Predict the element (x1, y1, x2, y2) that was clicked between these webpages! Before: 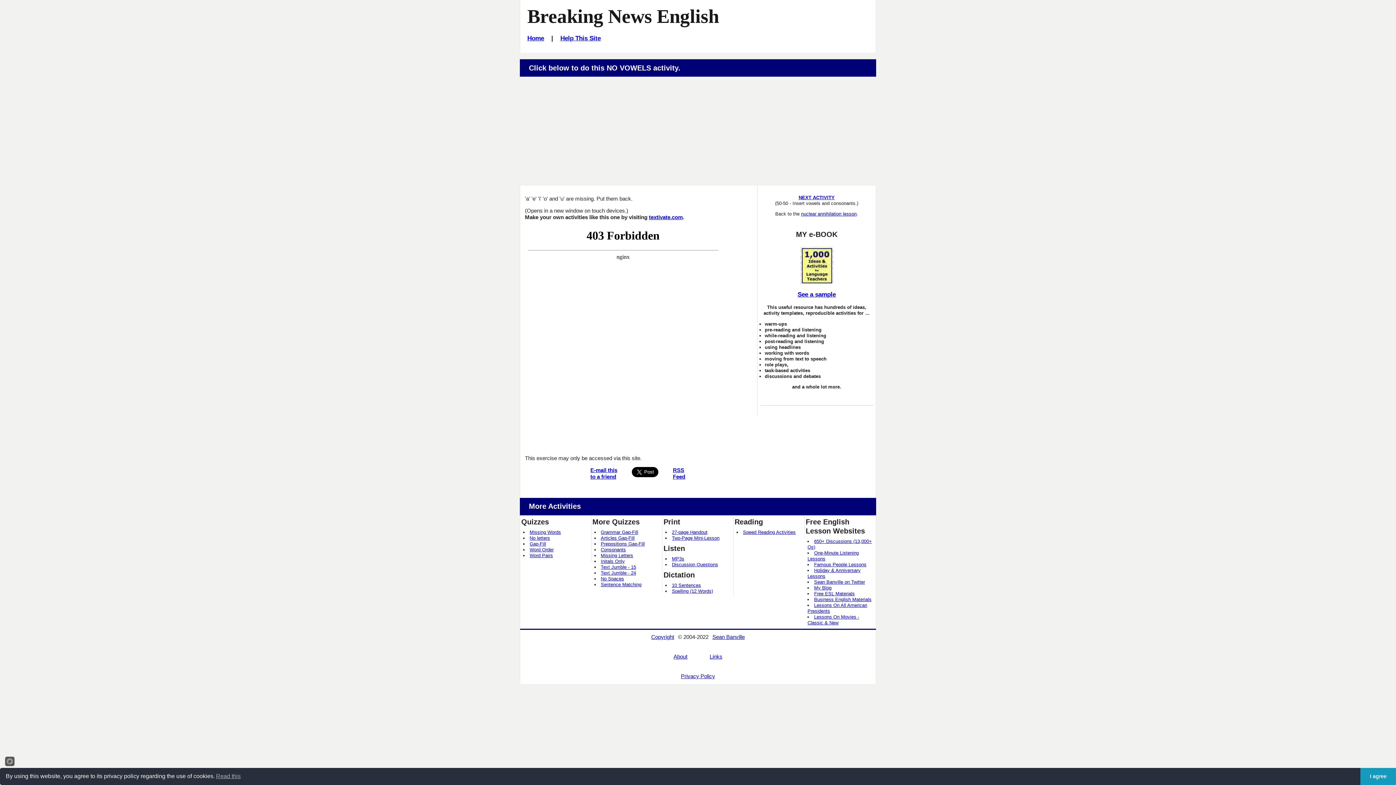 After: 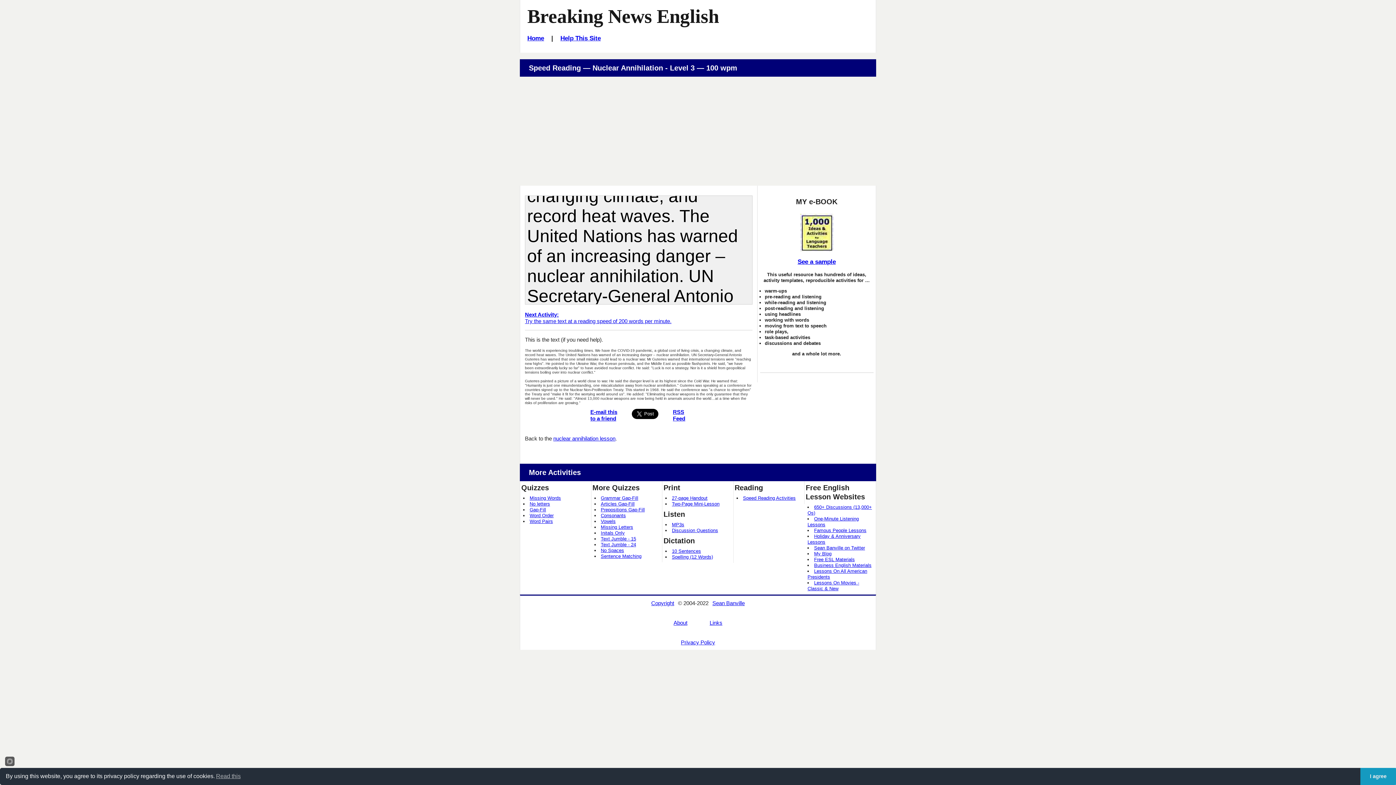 Action: label: Speed Reading Activities bbox: (743, 529, 795, 535)